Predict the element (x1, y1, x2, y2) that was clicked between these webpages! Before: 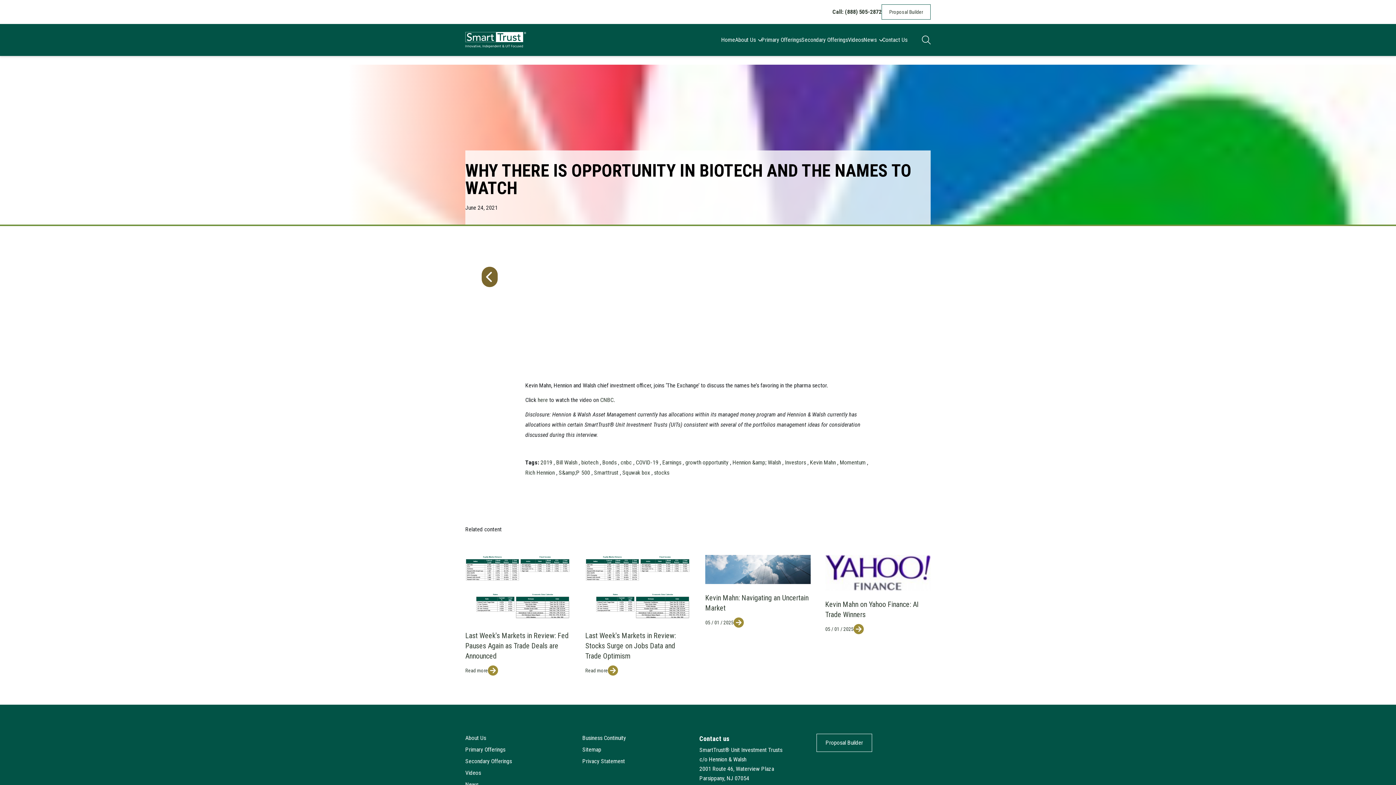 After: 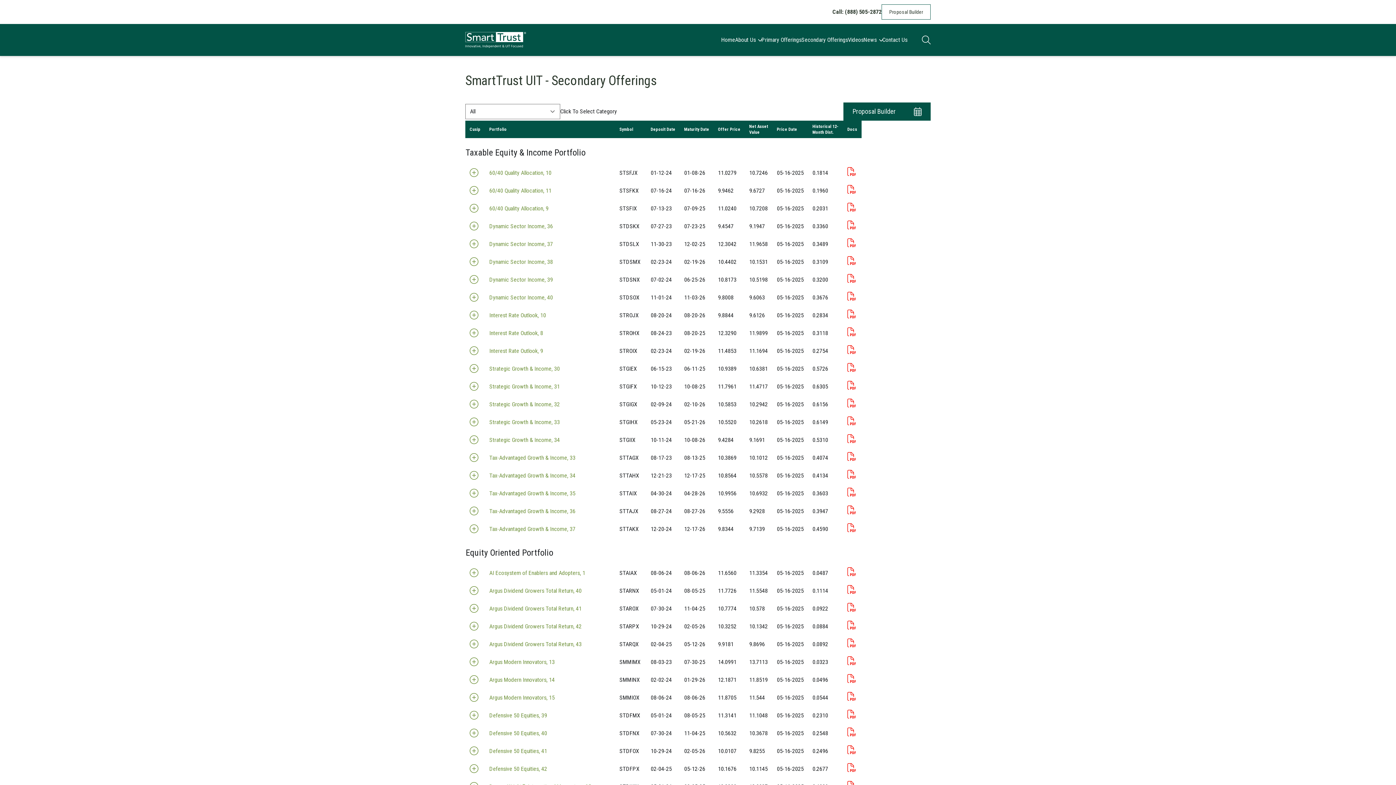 Action: bbox: (465, 757, 512, 766) label: Secondary Offerings